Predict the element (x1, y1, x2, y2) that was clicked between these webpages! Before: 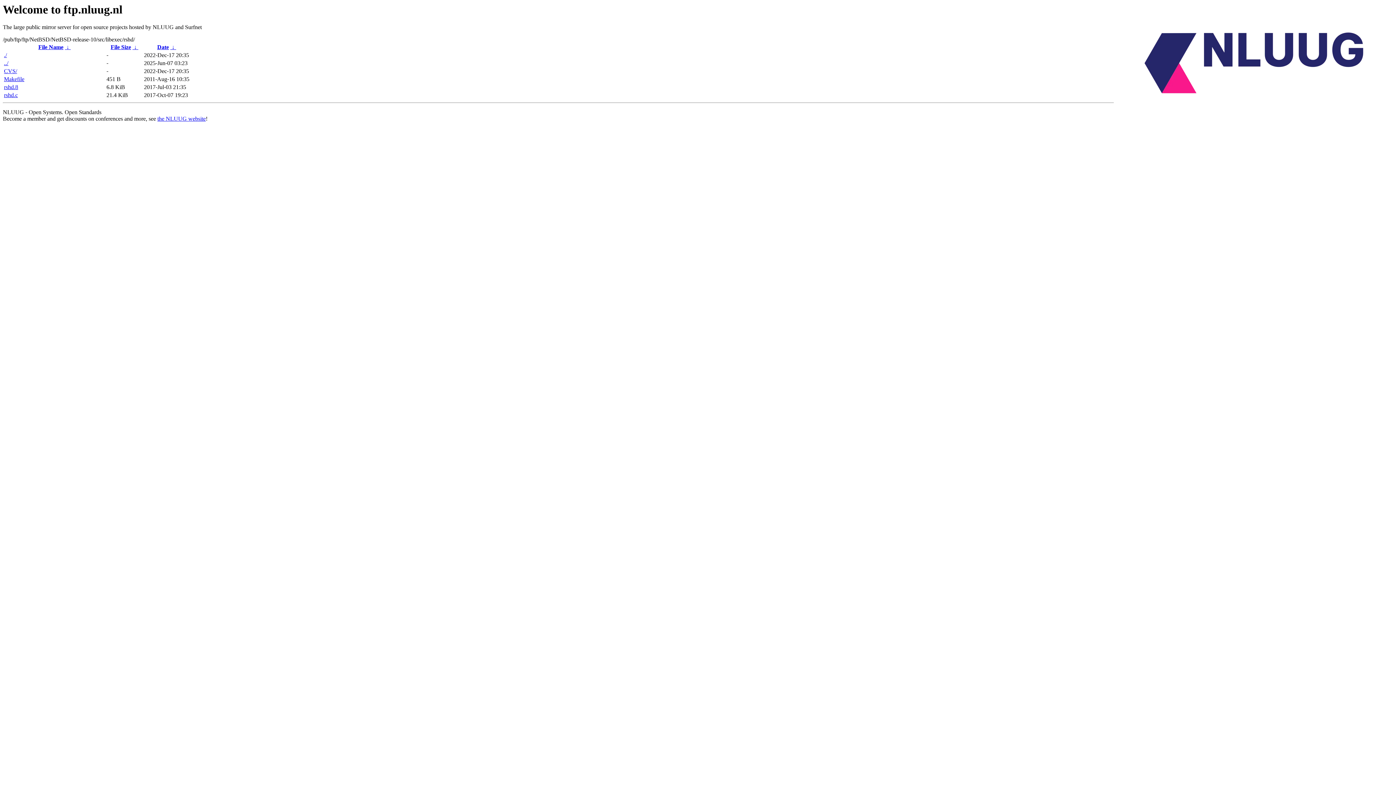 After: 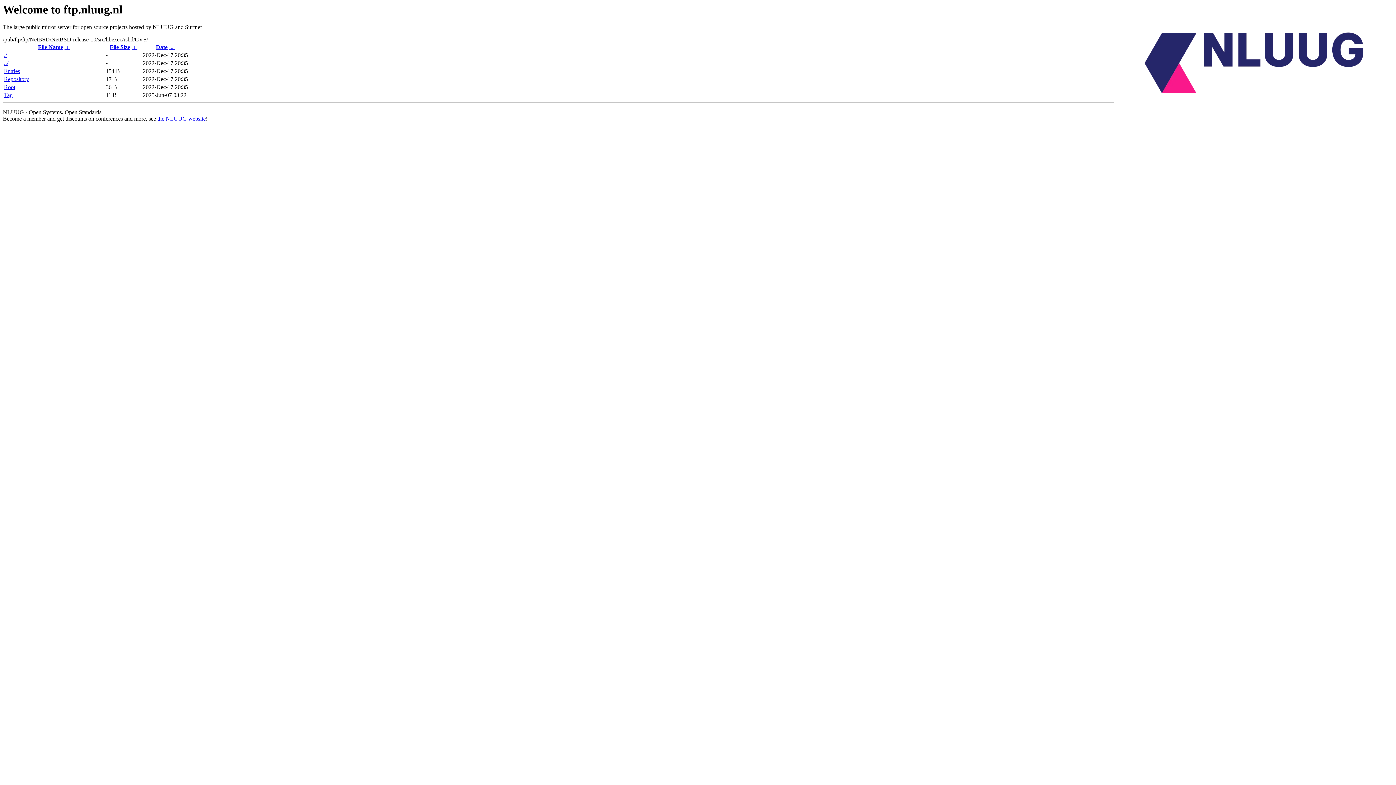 Action: label: CVS/ bbox: (4, 68, 17, 74)